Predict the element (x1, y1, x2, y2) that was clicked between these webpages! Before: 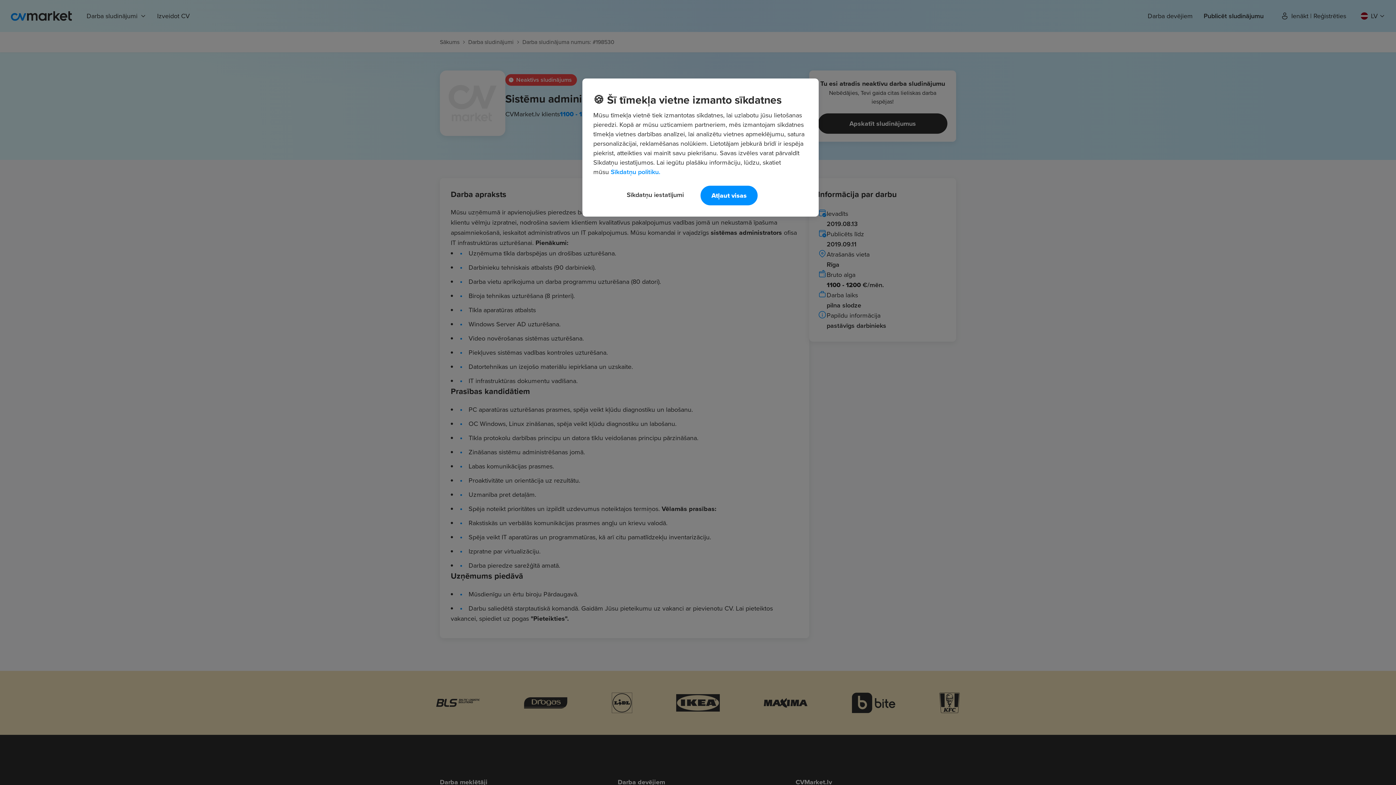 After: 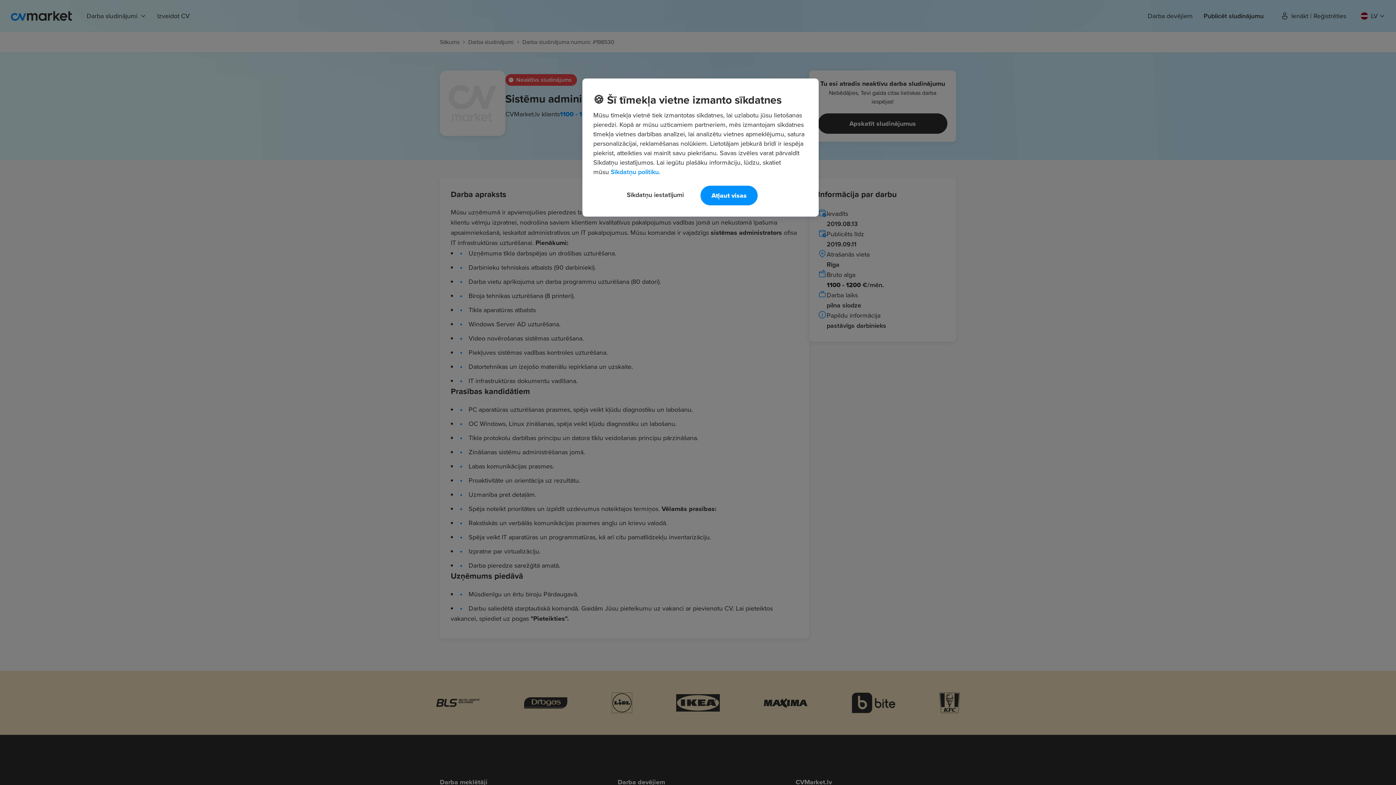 Action: bbox: (610, 167, 660, 176) label: Papildinformācija par jūsu privātumu, atveras jaunā cilnē